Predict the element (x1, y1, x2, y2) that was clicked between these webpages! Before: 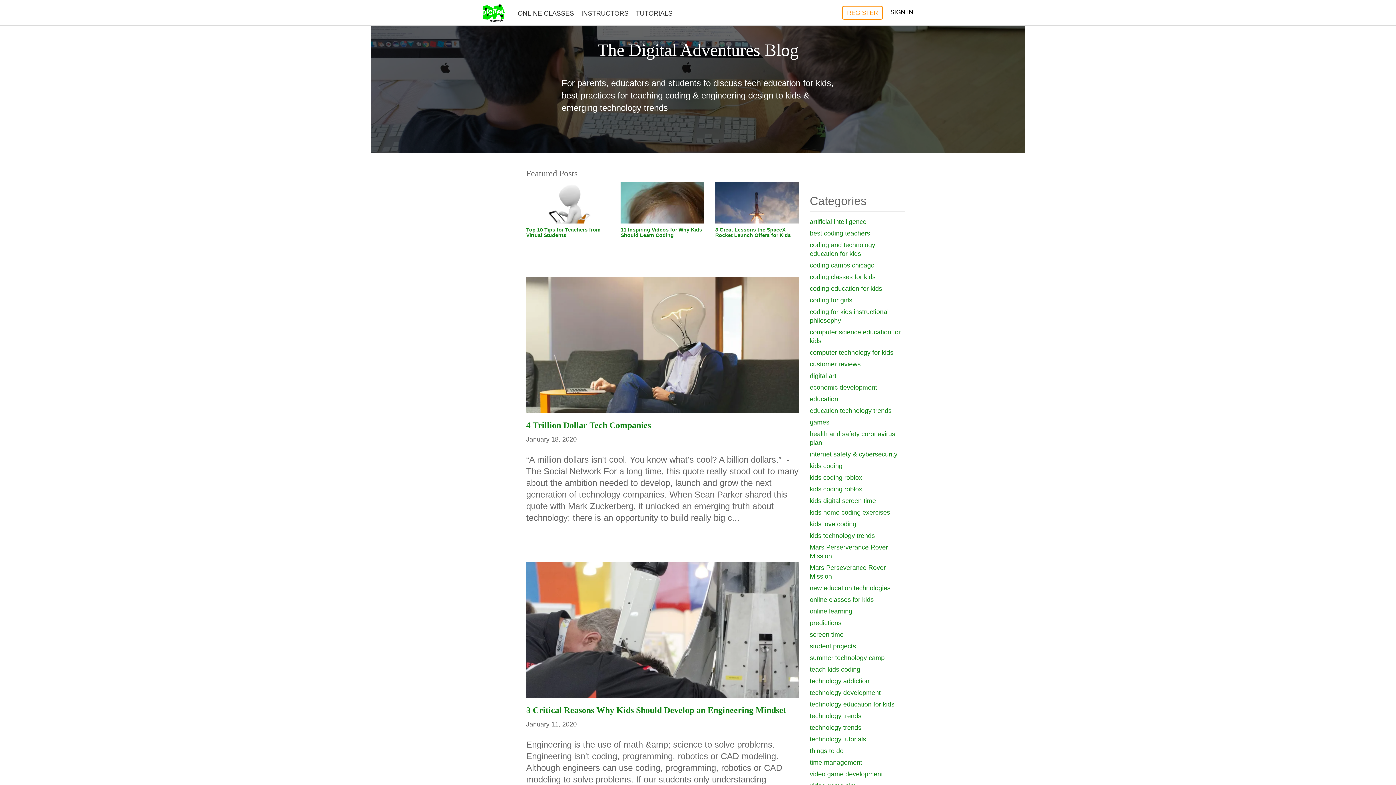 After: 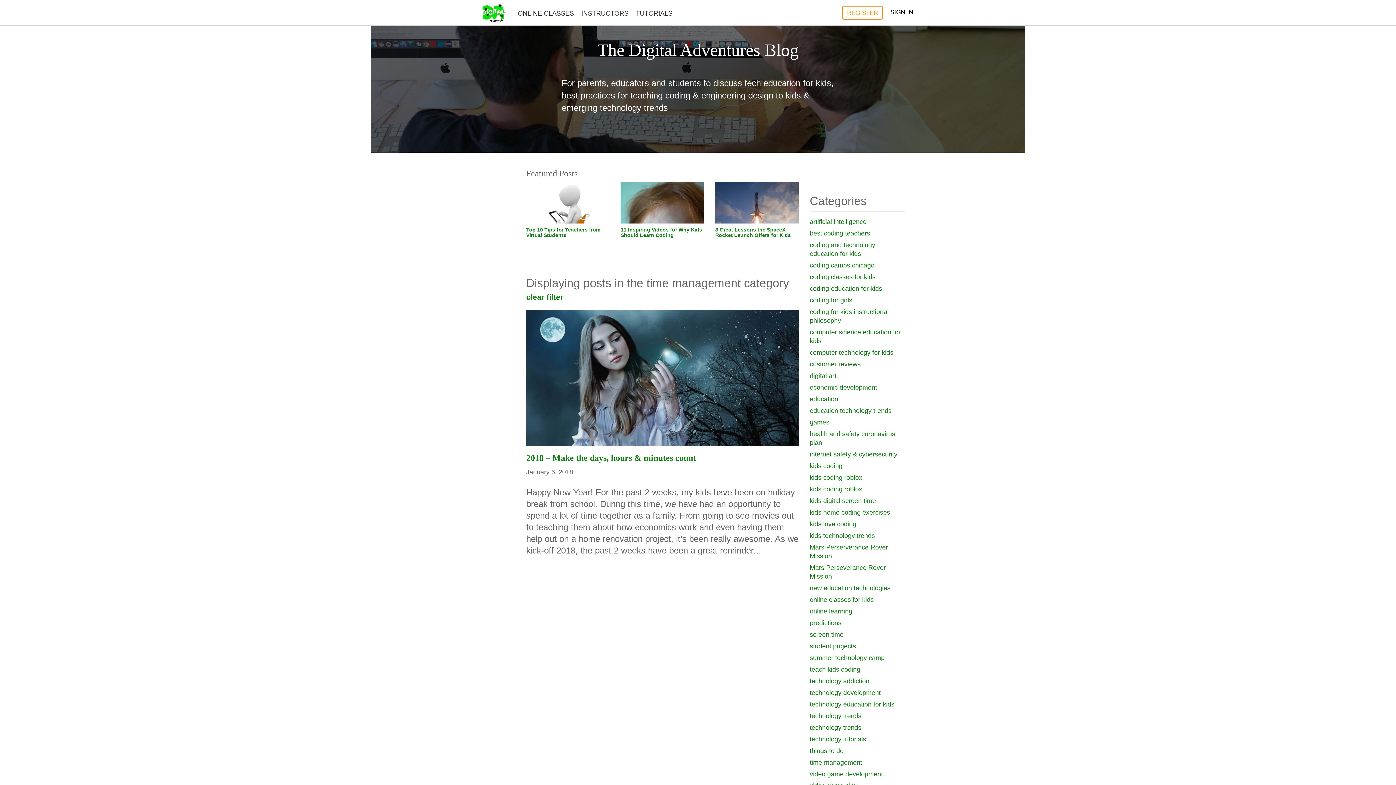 Action: bbox: (810, 759, 862, 766) label: time management